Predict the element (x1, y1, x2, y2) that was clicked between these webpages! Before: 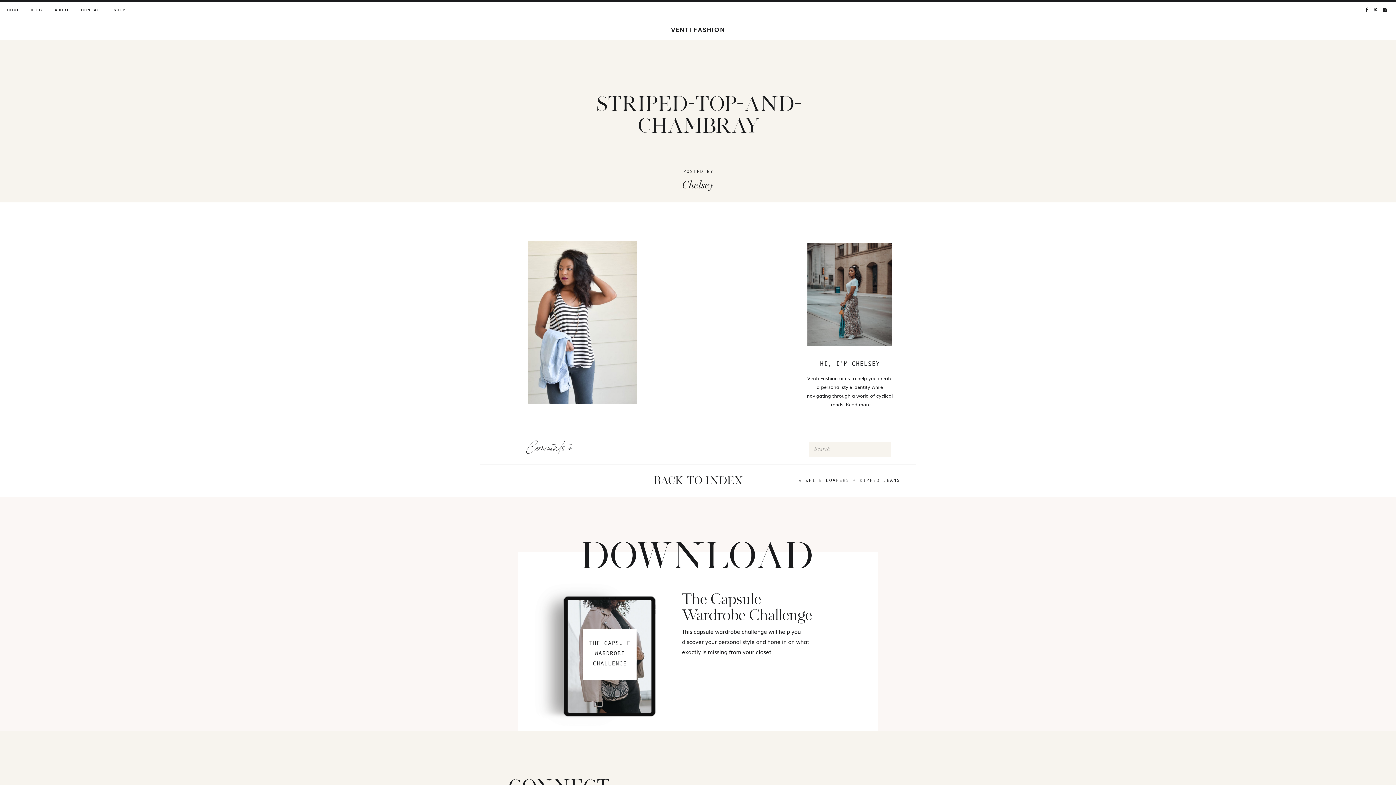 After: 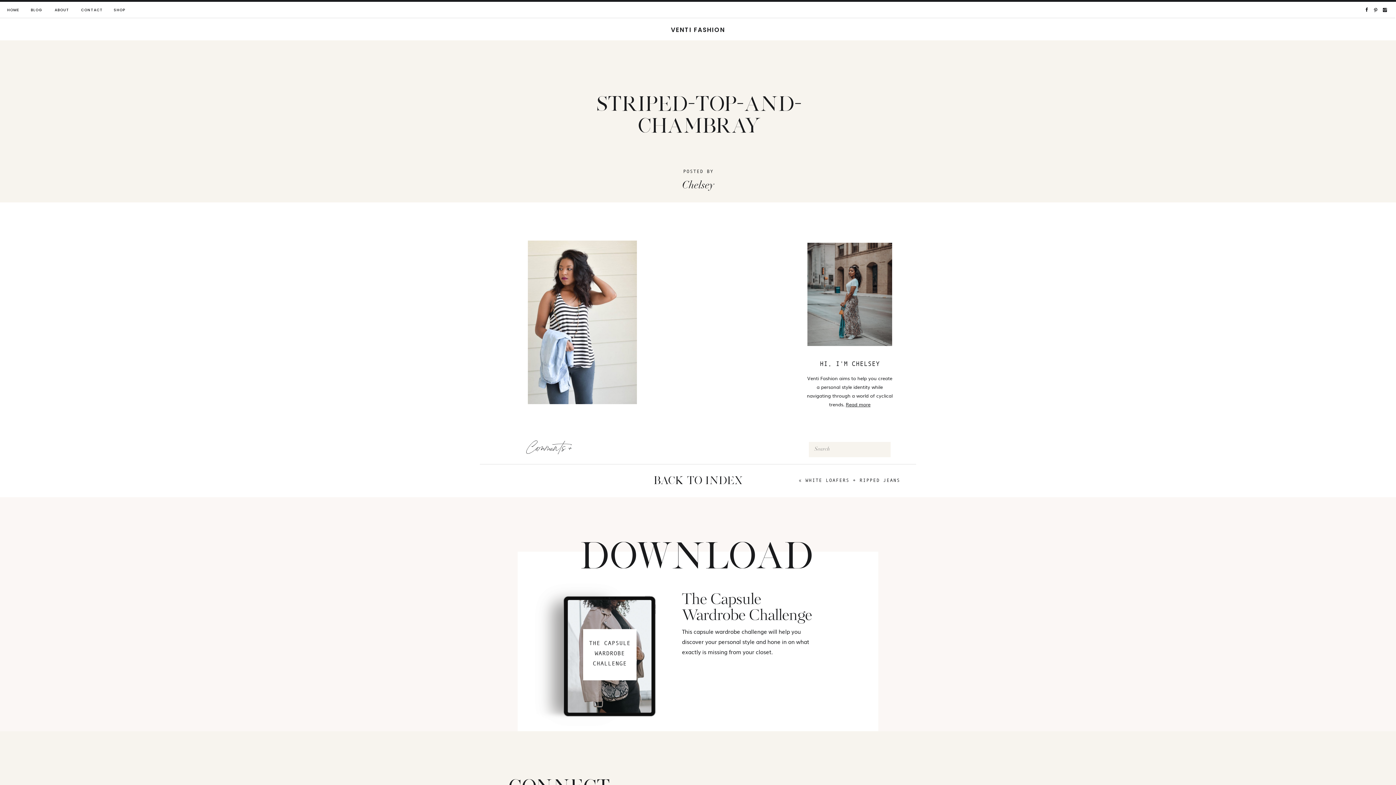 Action: bbox: (838, 482, 847, 490)